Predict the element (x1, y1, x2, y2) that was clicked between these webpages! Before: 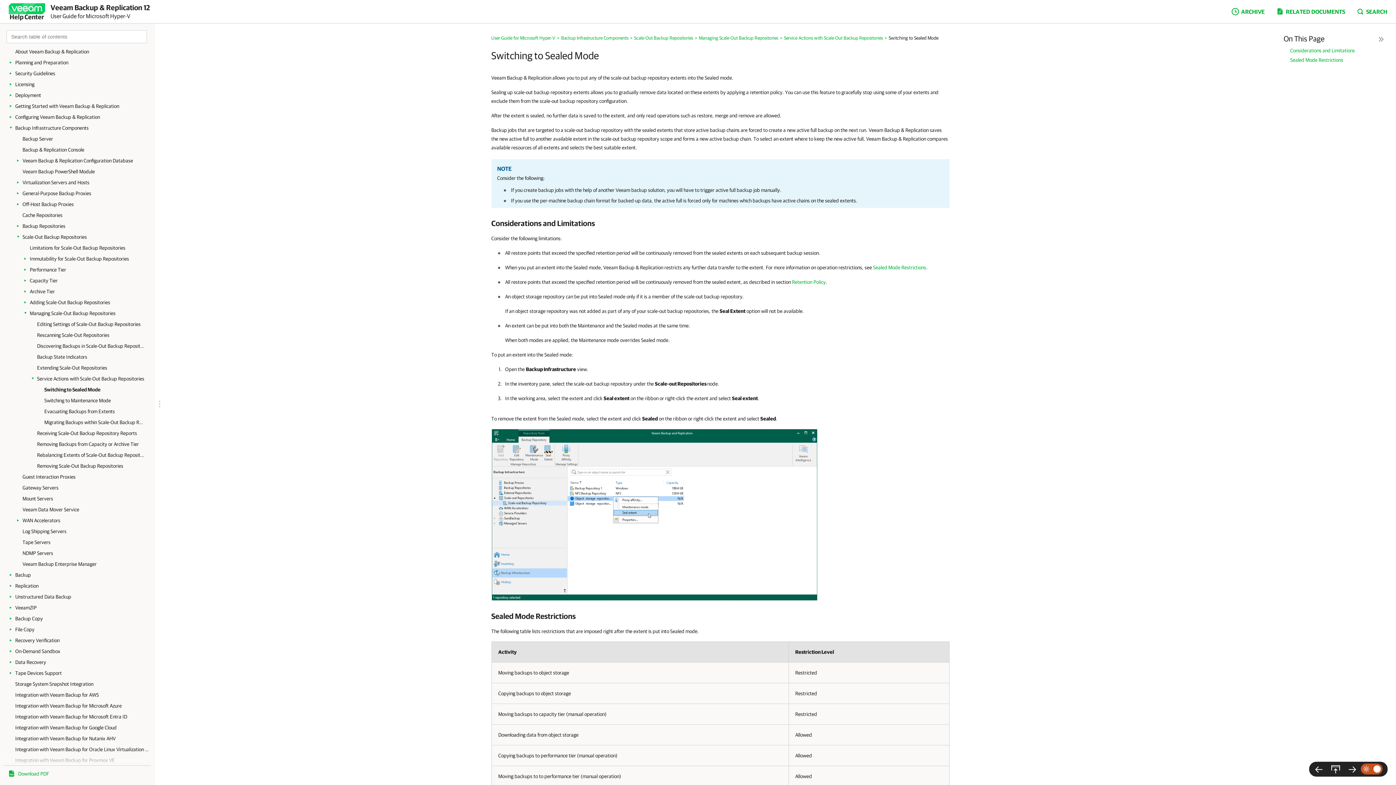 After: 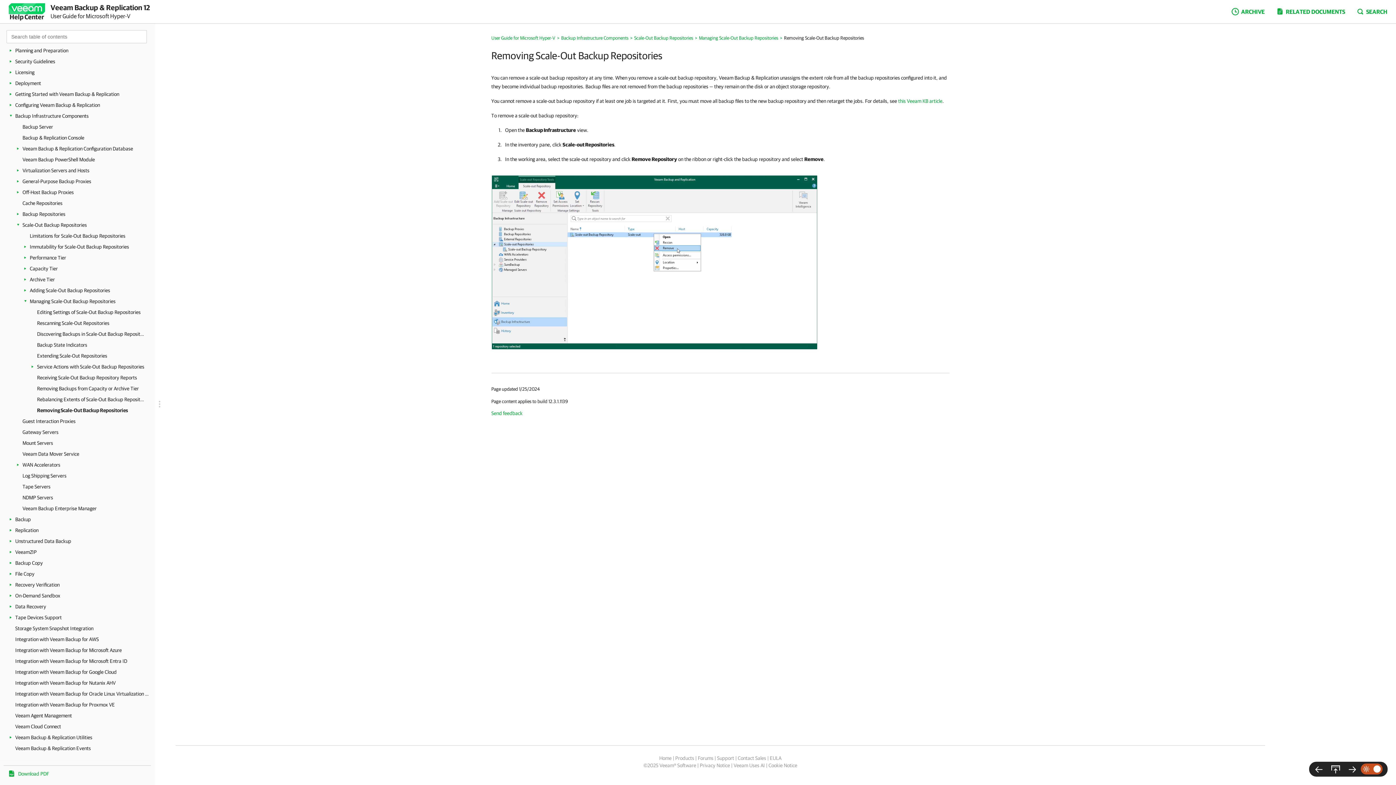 Action: bbox: (37, 460, 146, 471) label: Removing Scale-Out Backup Repositories